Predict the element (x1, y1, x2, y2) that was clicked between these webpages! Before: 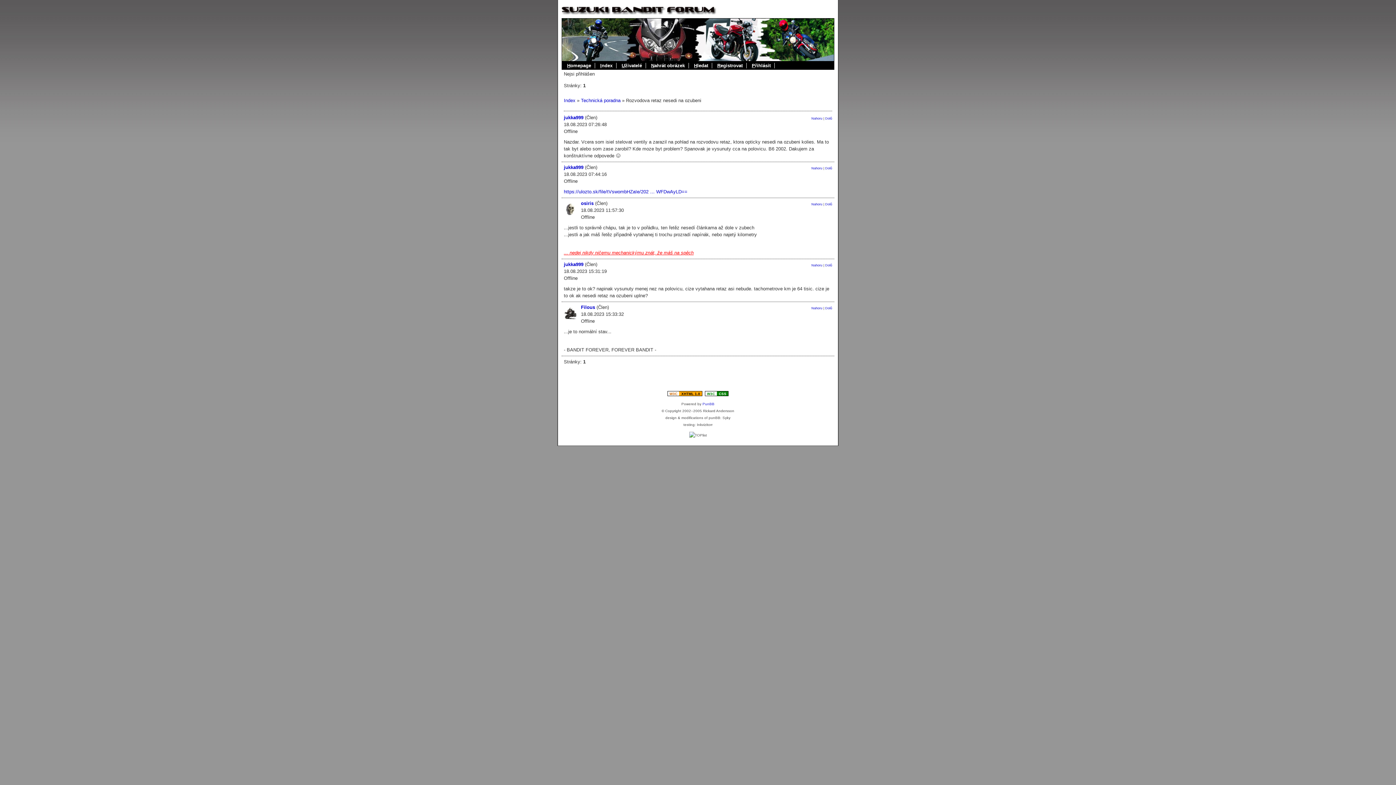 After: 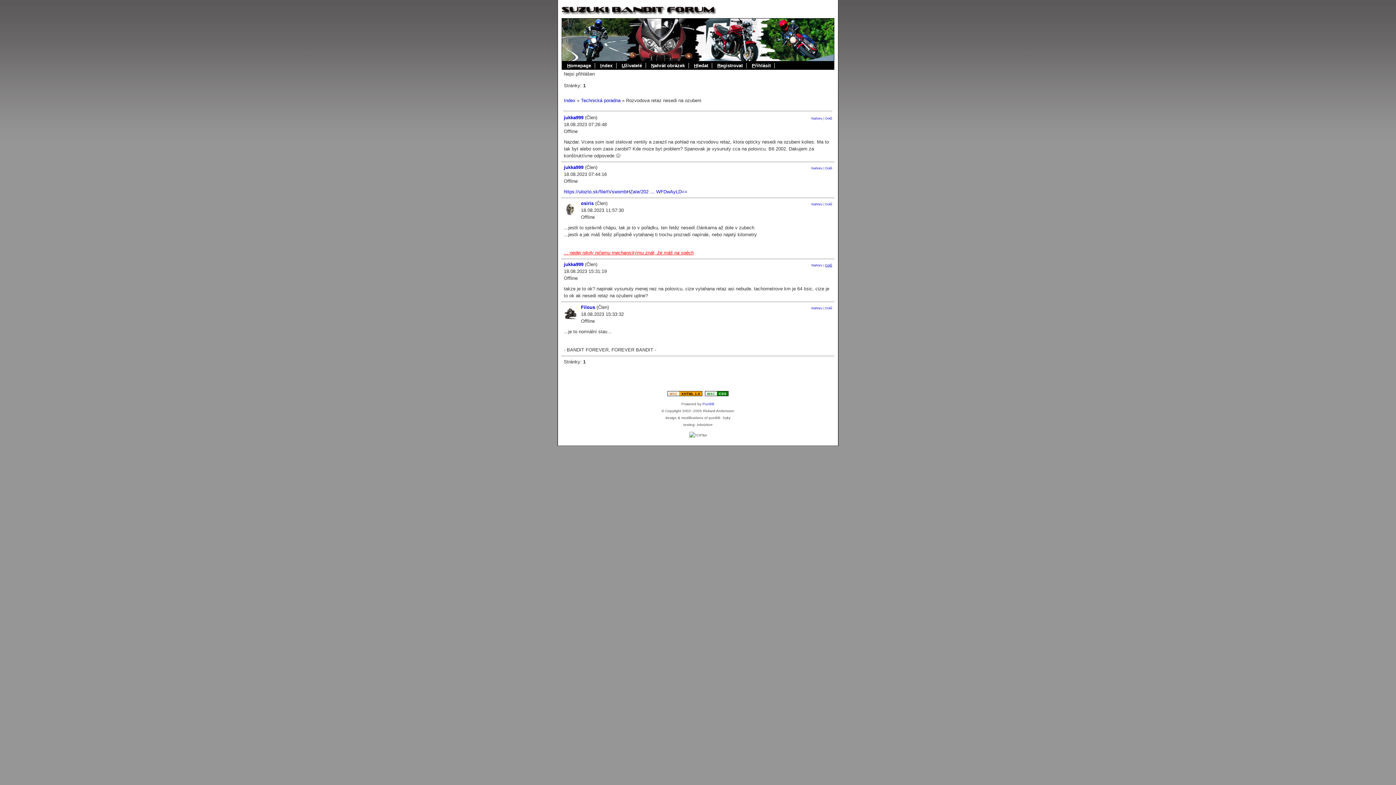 Action: label: Dolů bbox: (825, 263, 832, 267)